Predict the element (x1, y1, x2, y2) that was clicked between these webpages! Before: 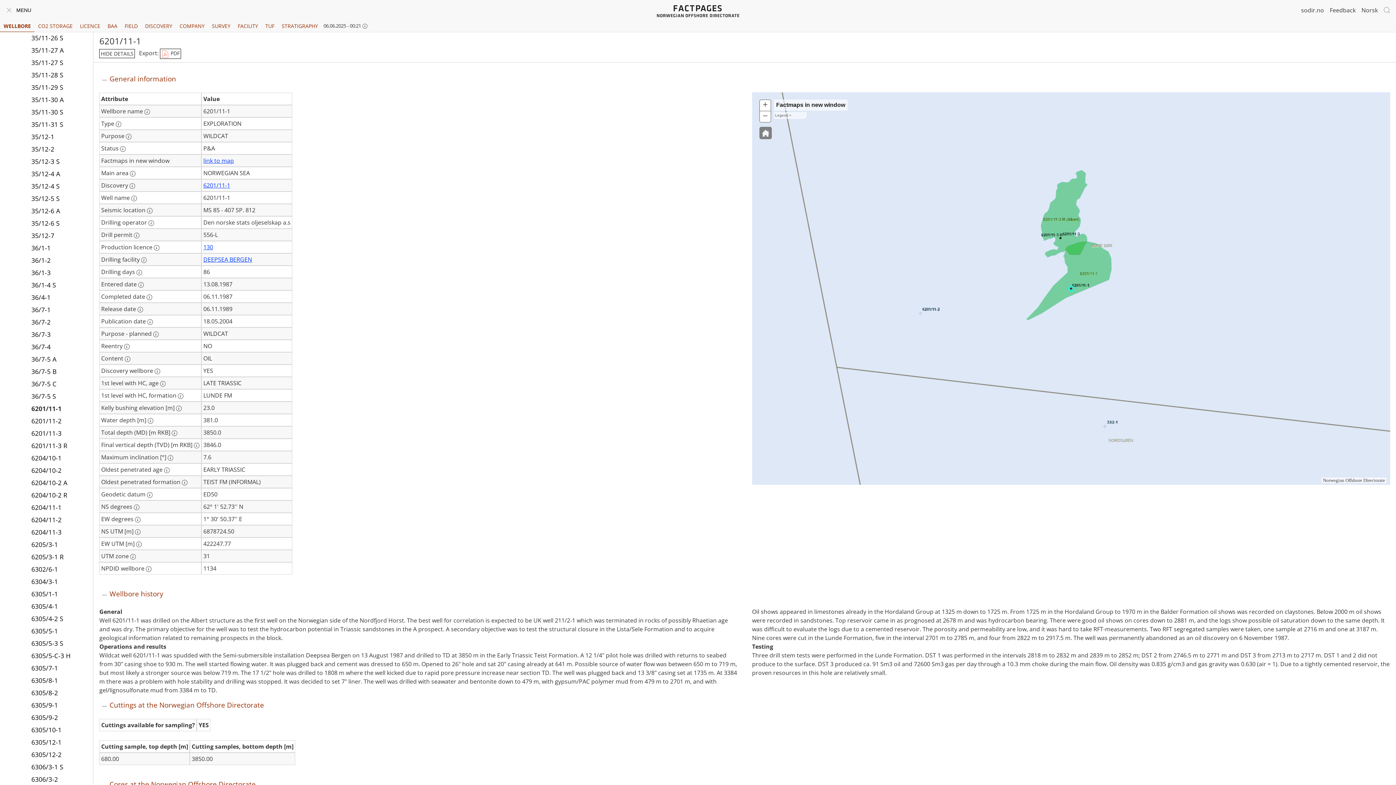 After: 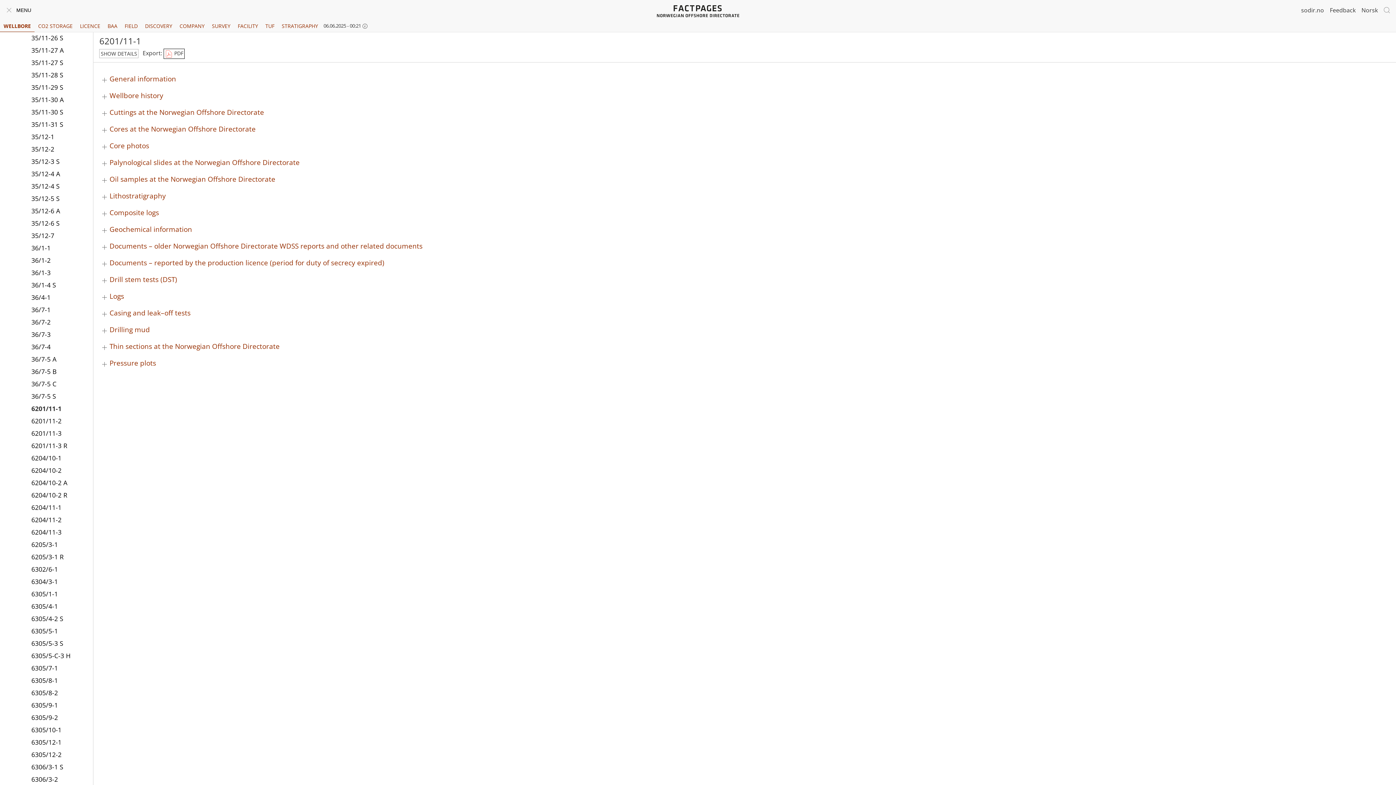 Action: bbox: (99, 49, 135, 58) label: HIDE DETAILS